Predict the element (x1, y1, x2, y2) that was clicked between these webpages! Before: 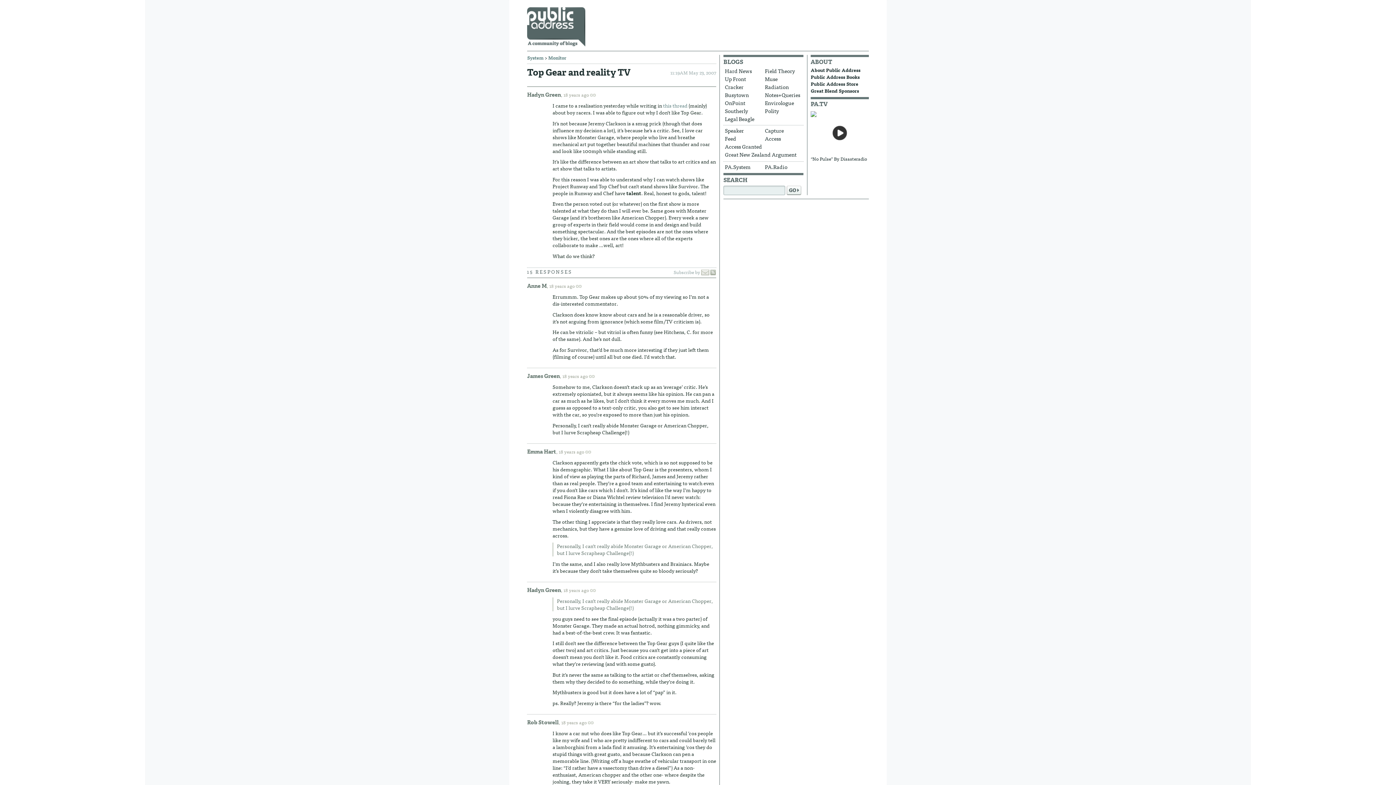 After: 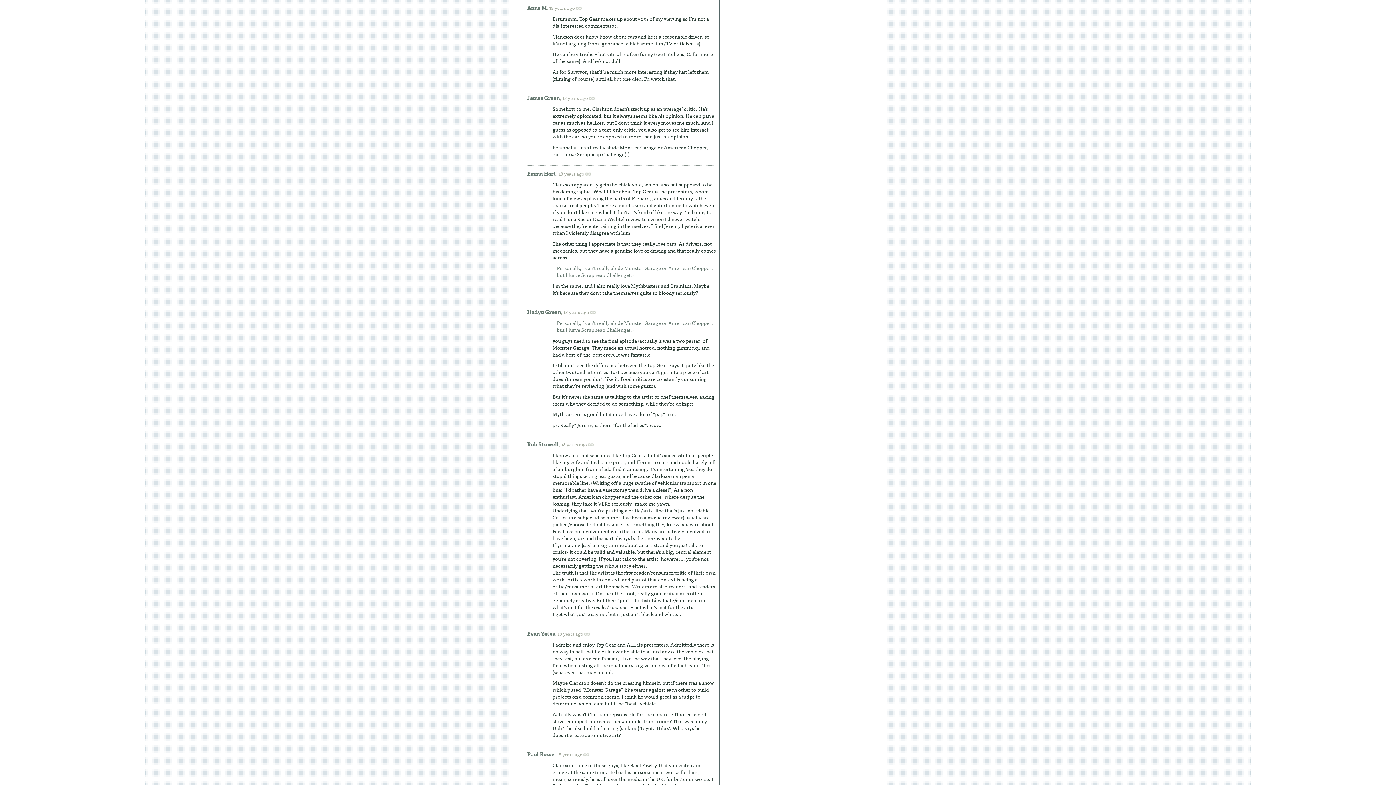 Action: bbox: (549, 282, 589, 289) label: 18 years ago